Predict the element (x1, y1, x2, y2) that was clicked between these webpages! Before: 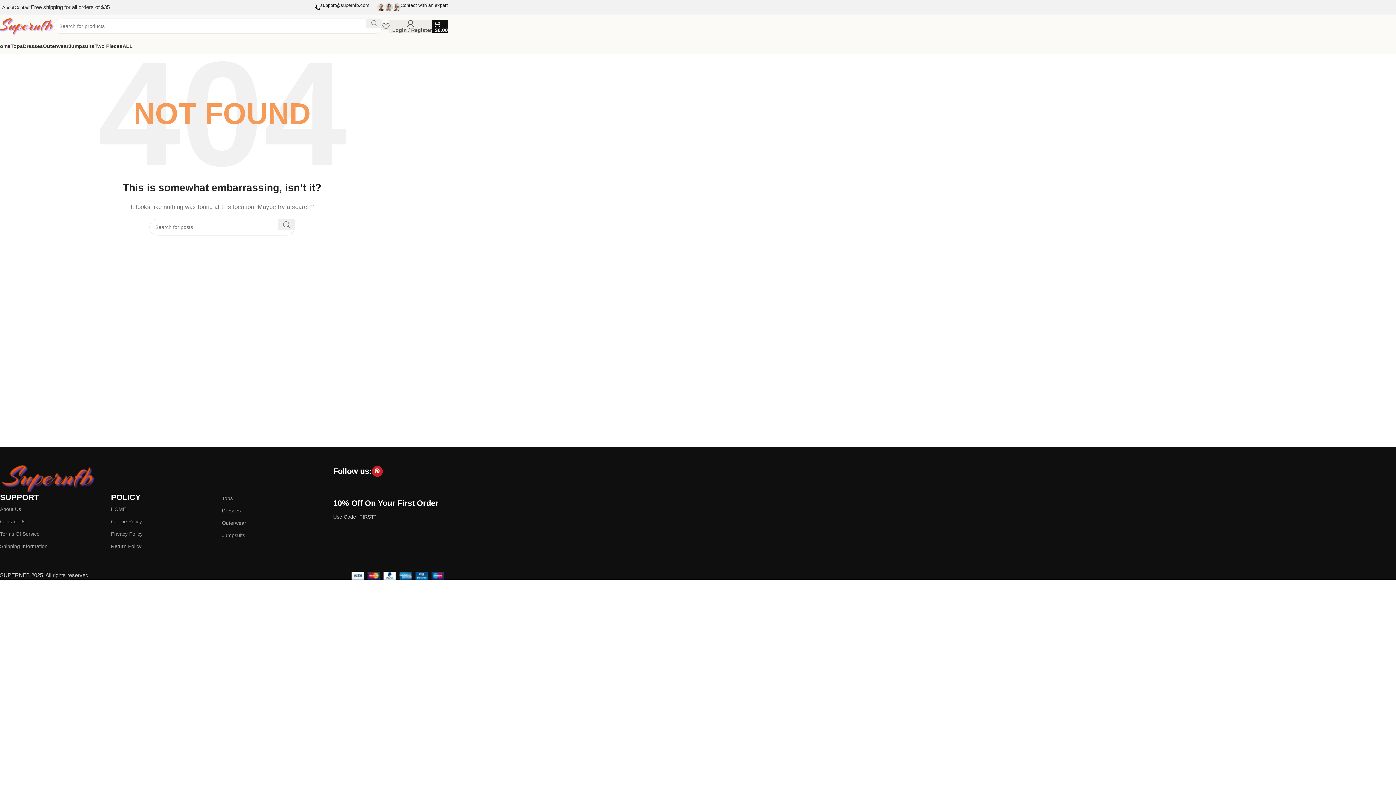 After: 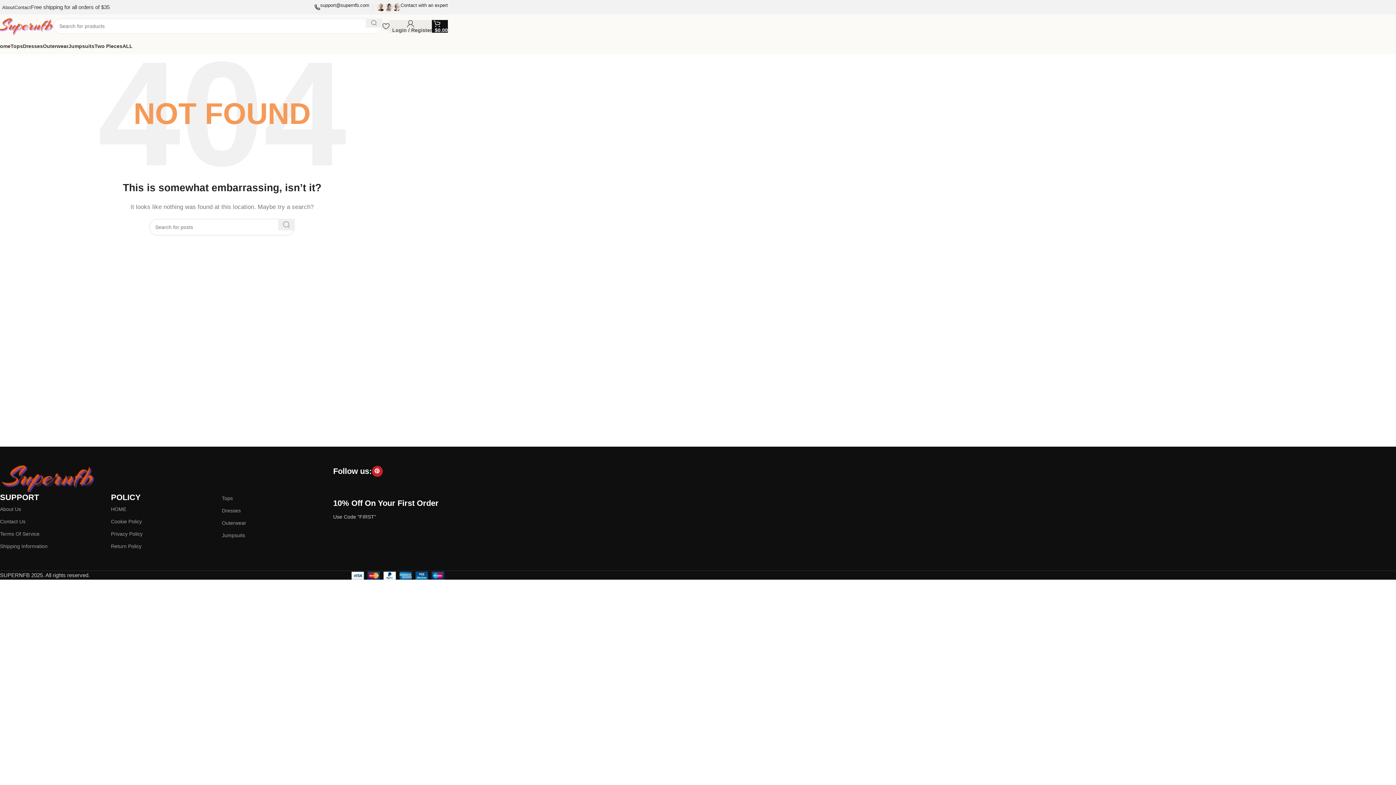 Action: label: Search  bbox: (278, 218, 294, 230)